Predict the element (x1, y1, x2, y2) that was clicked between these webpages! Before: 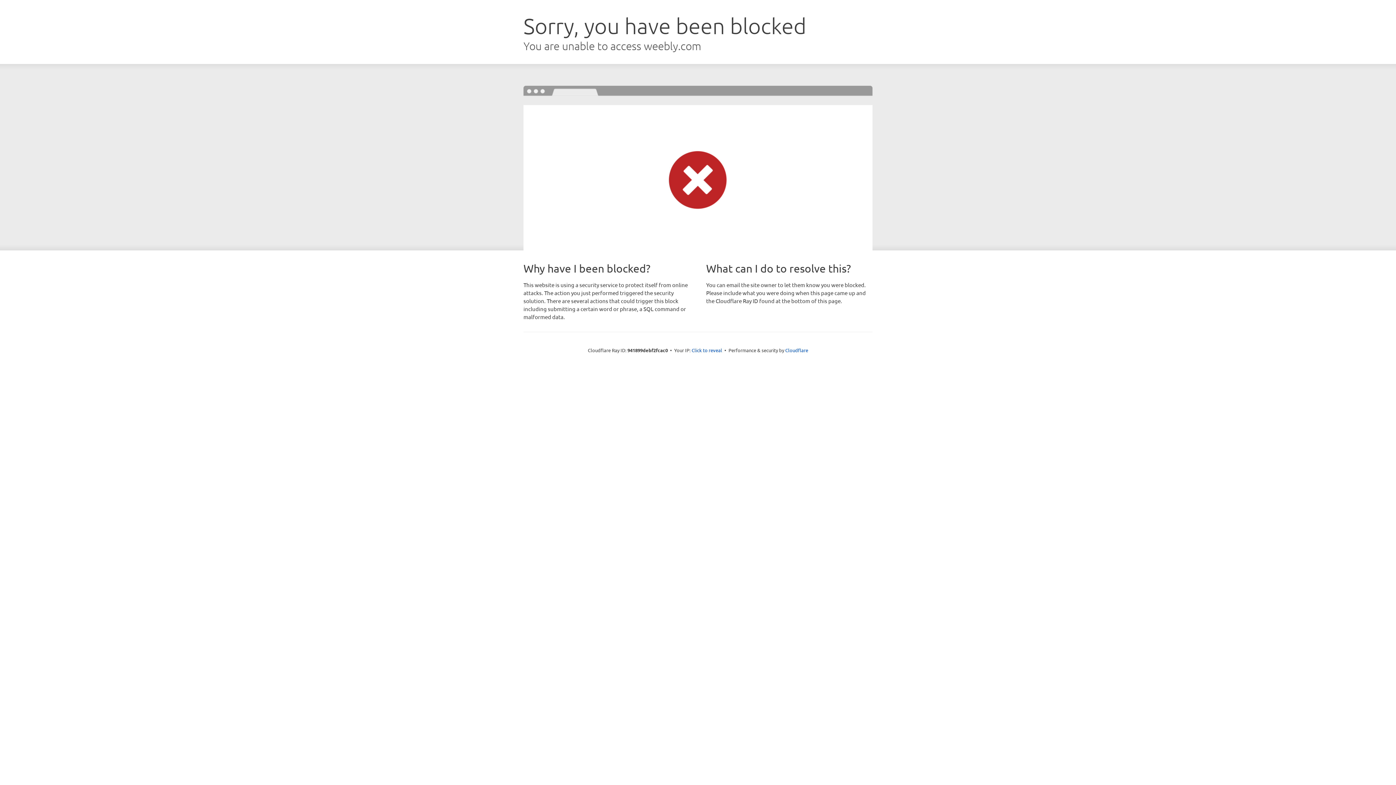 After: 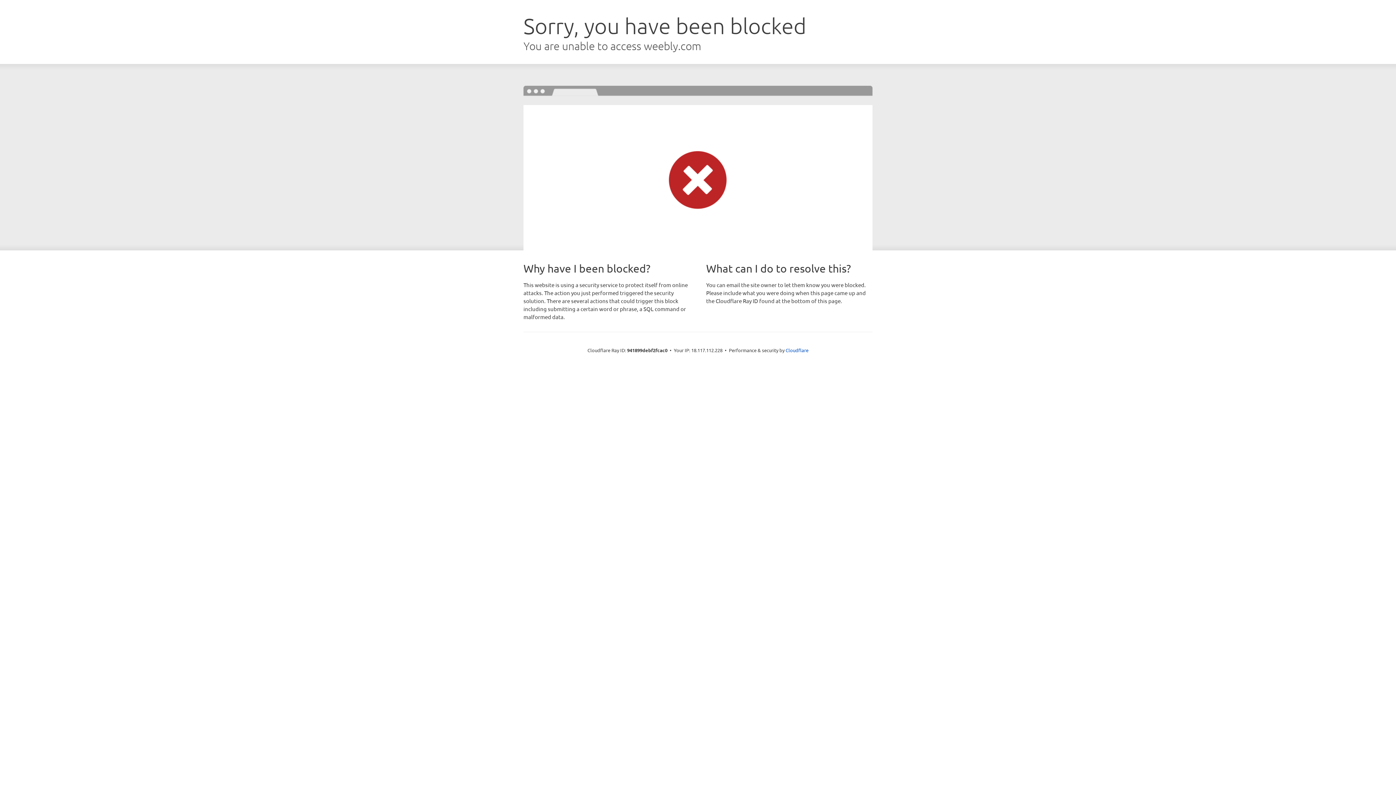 Action: label: Click to reveal bbox: (691, 346, 722, 353)